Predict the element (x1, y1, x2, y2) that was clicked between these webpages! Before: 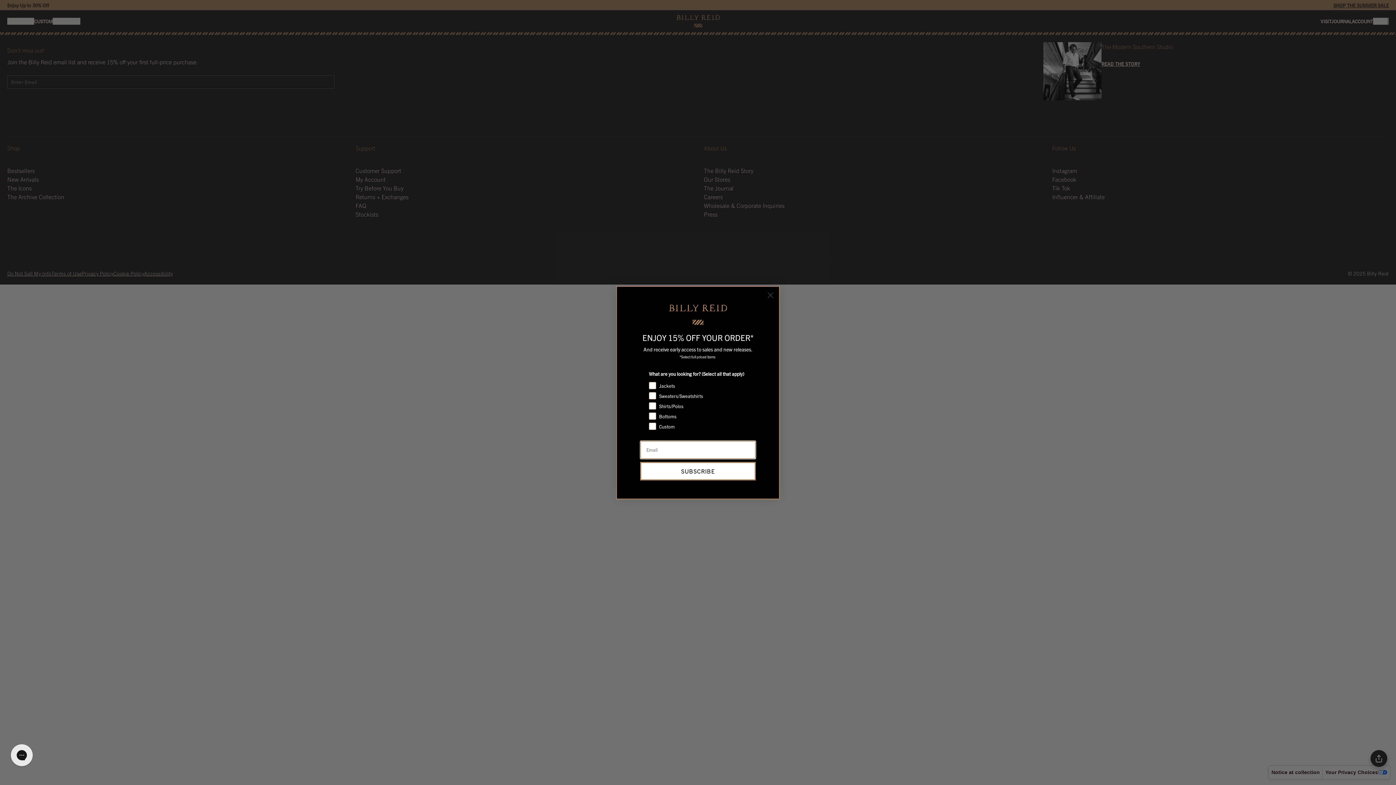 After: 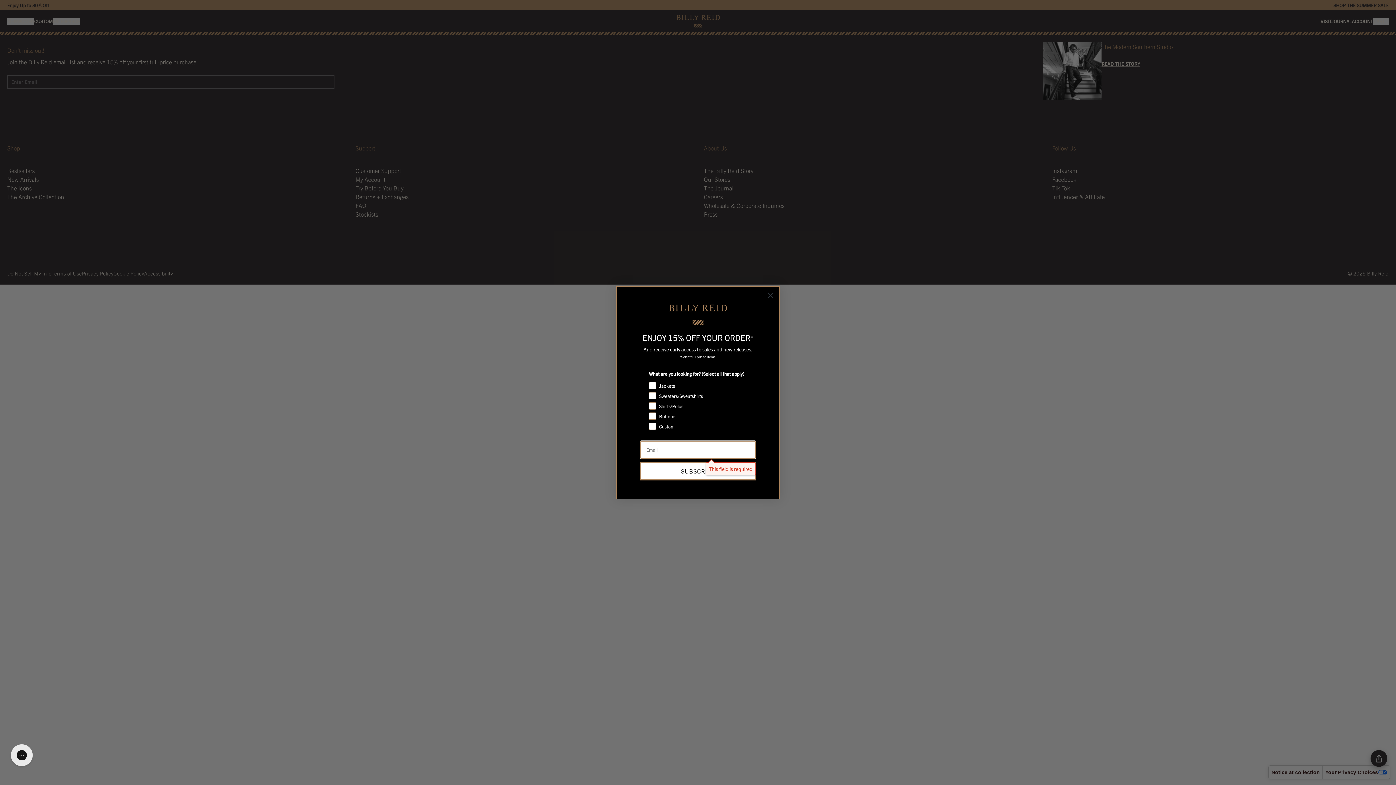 Action: label: SUBSCRIBE bbox: (640, 462, 756, 480)